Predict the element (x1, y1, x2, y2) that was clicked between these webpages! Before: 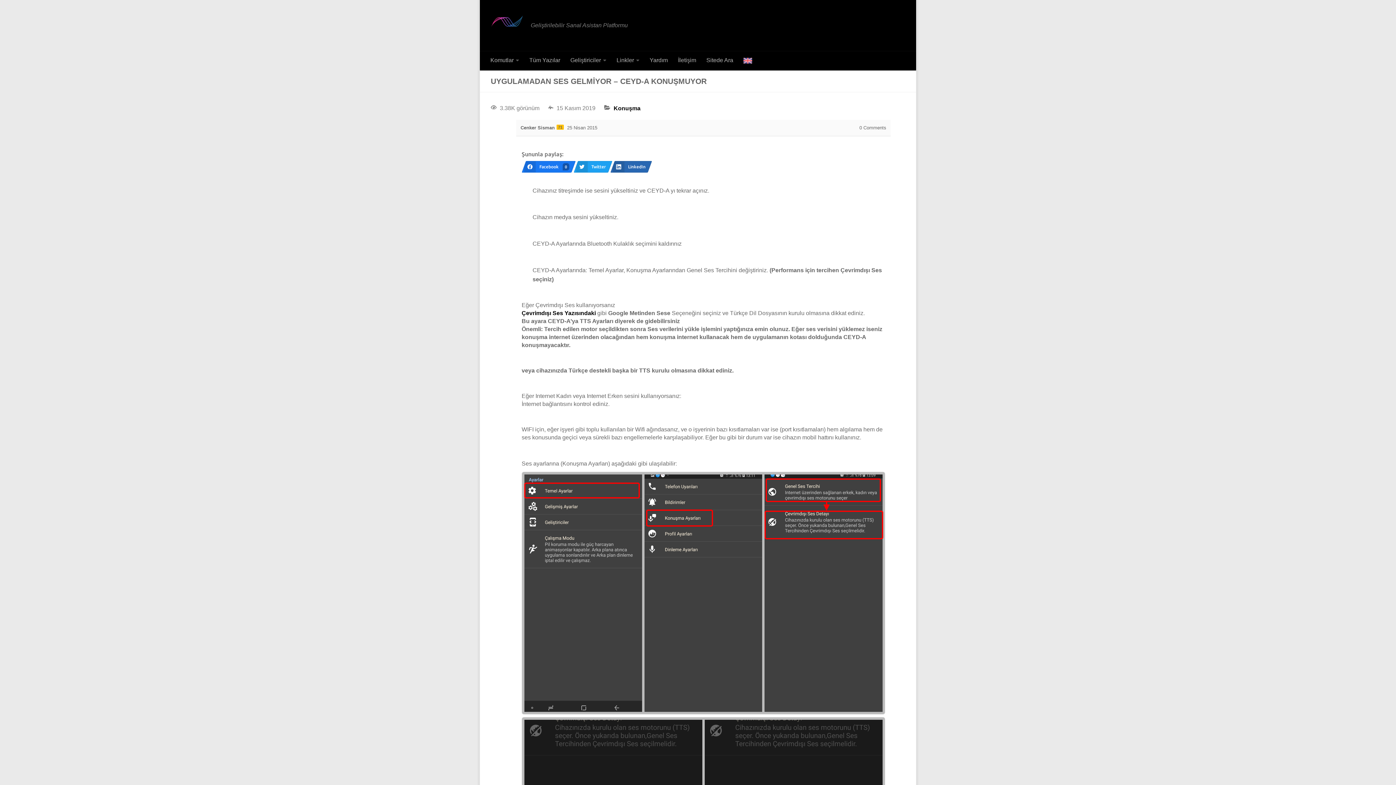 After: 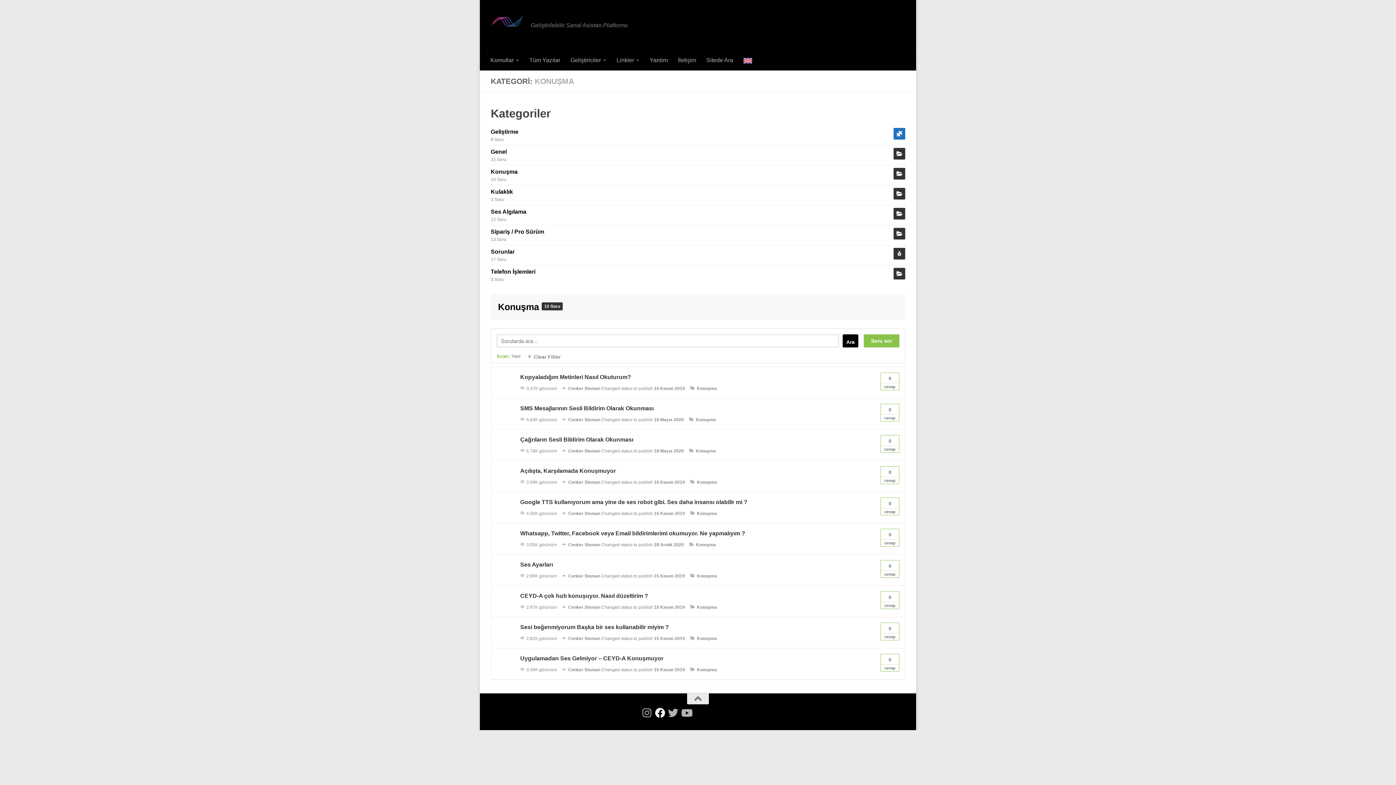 Action: label: Konuşma bbox: (613, 105, 640, 111)